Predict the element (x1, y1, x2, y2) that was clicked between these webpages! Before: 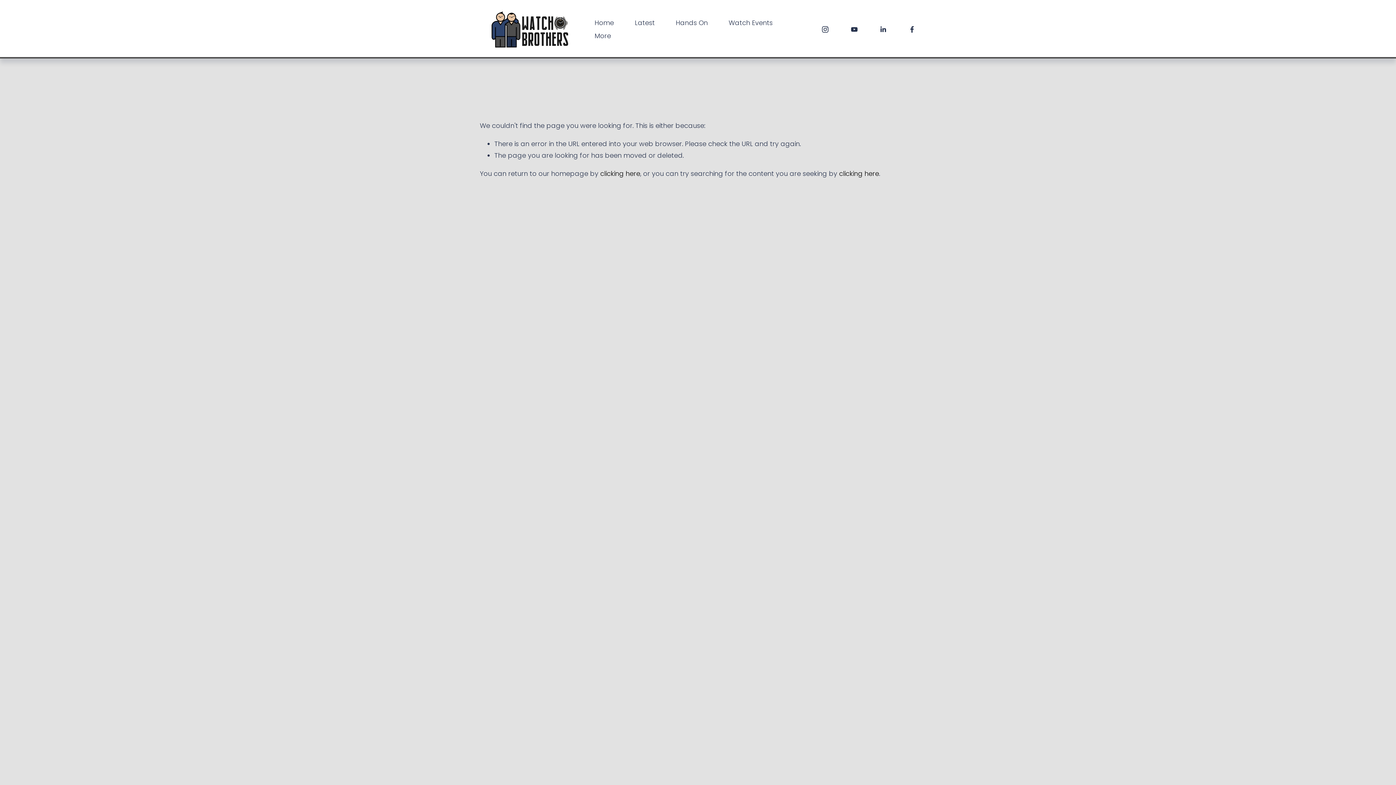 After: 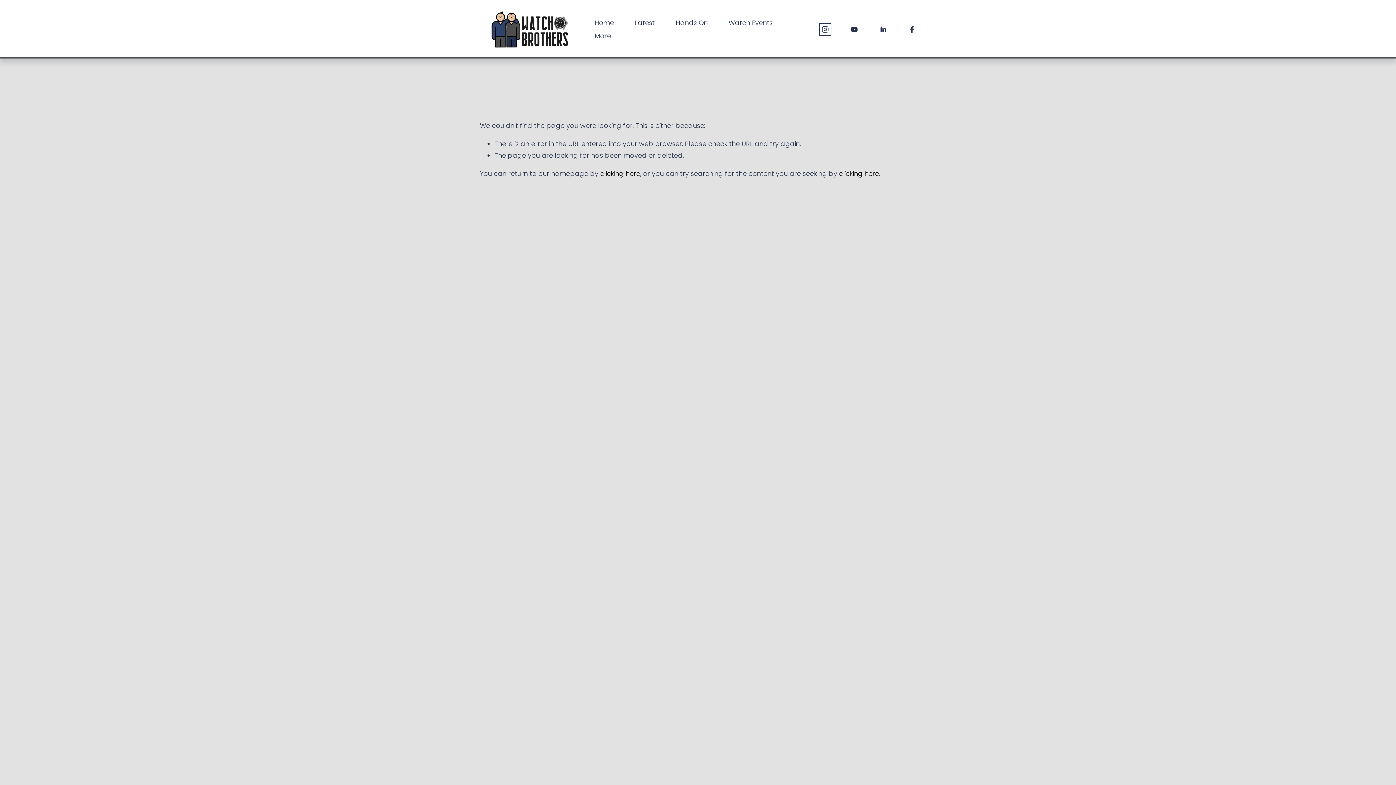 Action: label: Instagram bbox: (821, 25, 829, 33)